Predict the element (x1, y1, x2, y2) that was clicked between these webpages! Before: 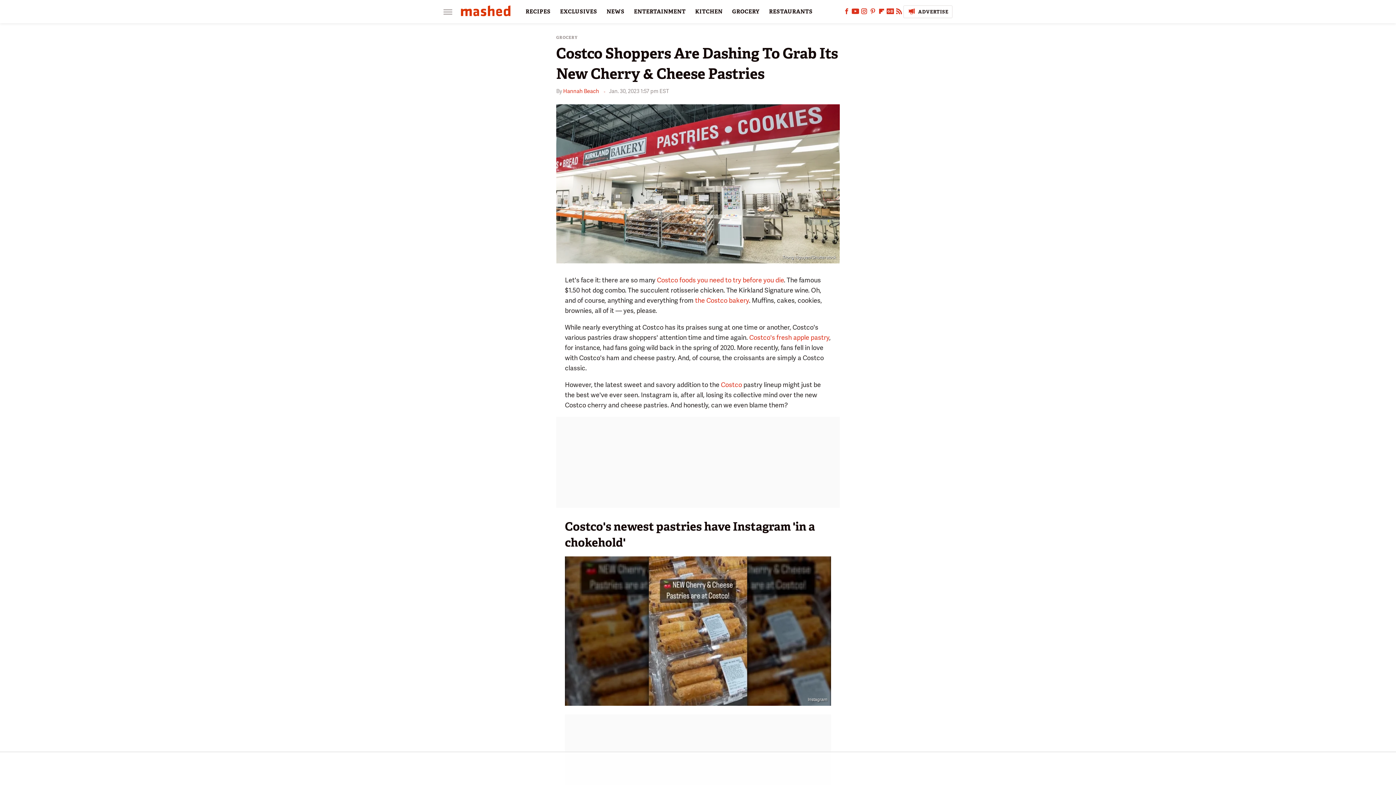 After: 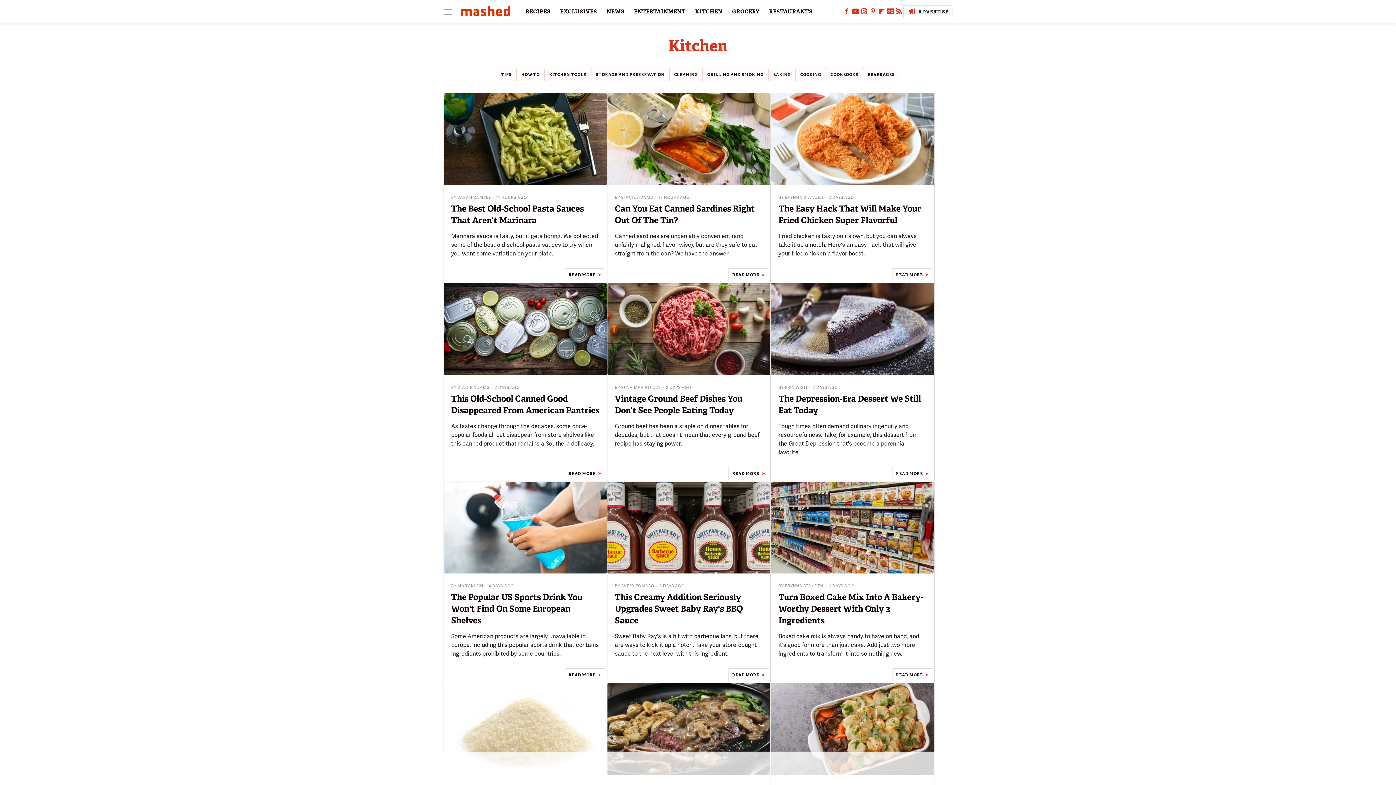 Action: bbox: (695, 0, 722, 23) label: KITCHEN